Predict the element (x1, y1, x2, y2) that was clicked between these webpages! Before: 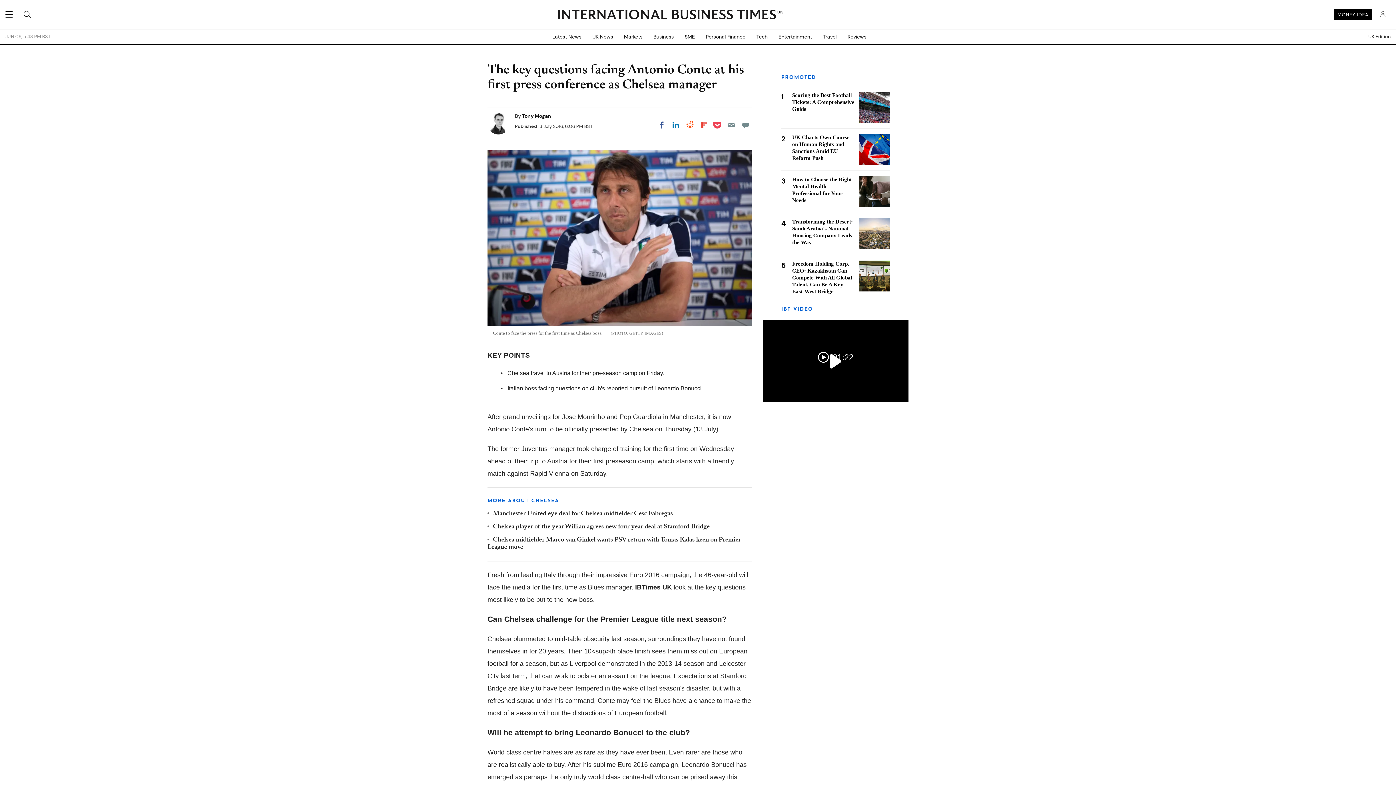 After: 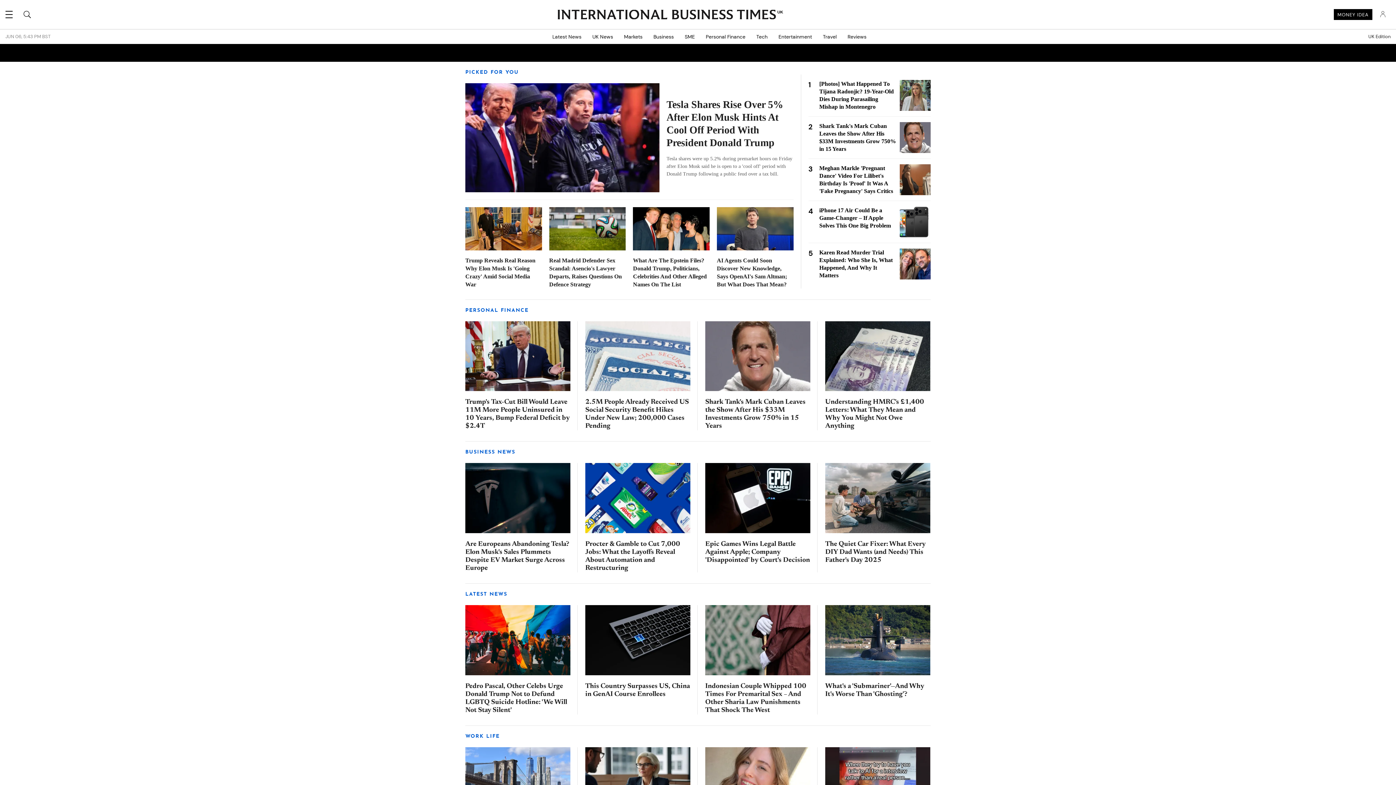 Action: bbox: (557, 9, 776, 20) label: INTERNATIONAL BUSINESS TIMES
UK